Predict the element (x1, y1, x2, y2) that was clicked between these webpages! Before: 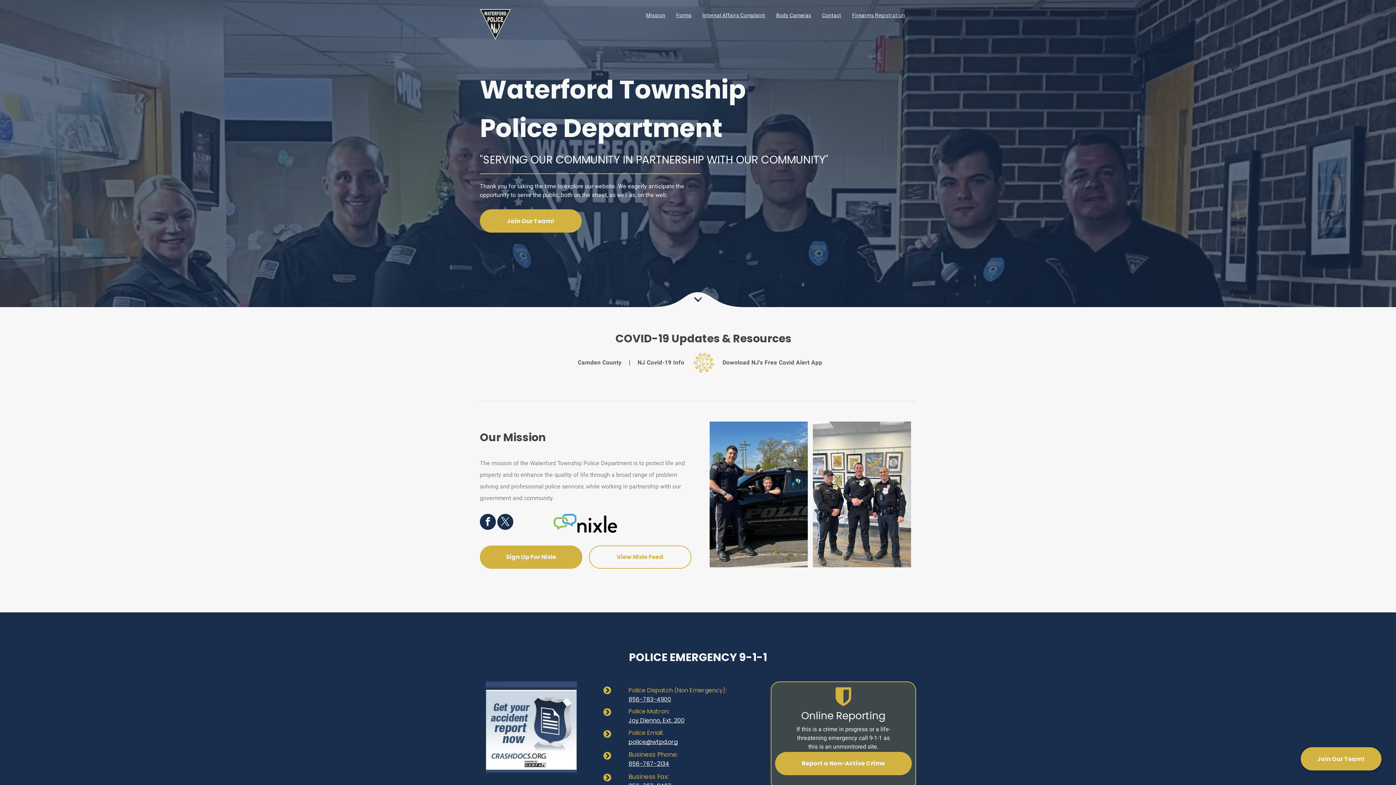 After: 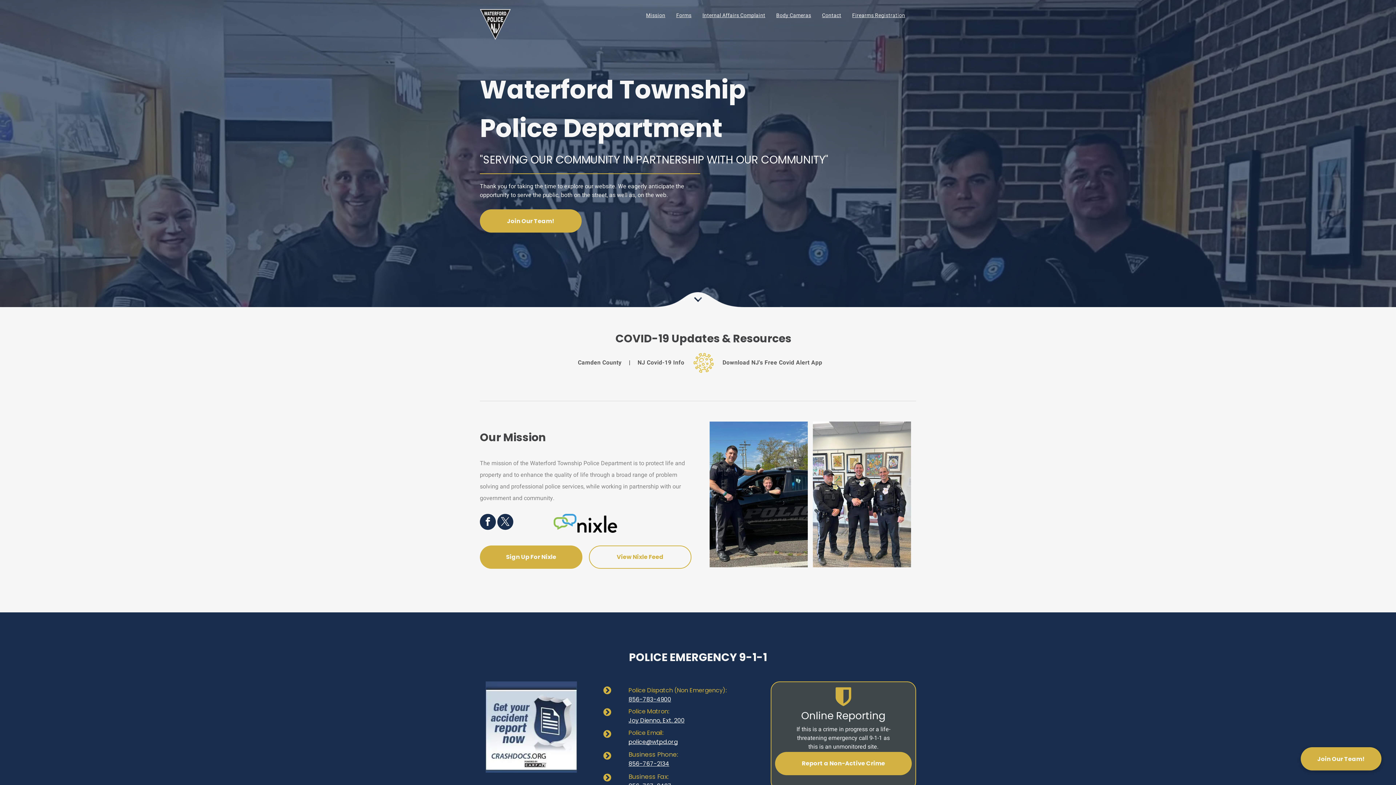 Action: label: twitter bbox: (497, 514, 513, 531)